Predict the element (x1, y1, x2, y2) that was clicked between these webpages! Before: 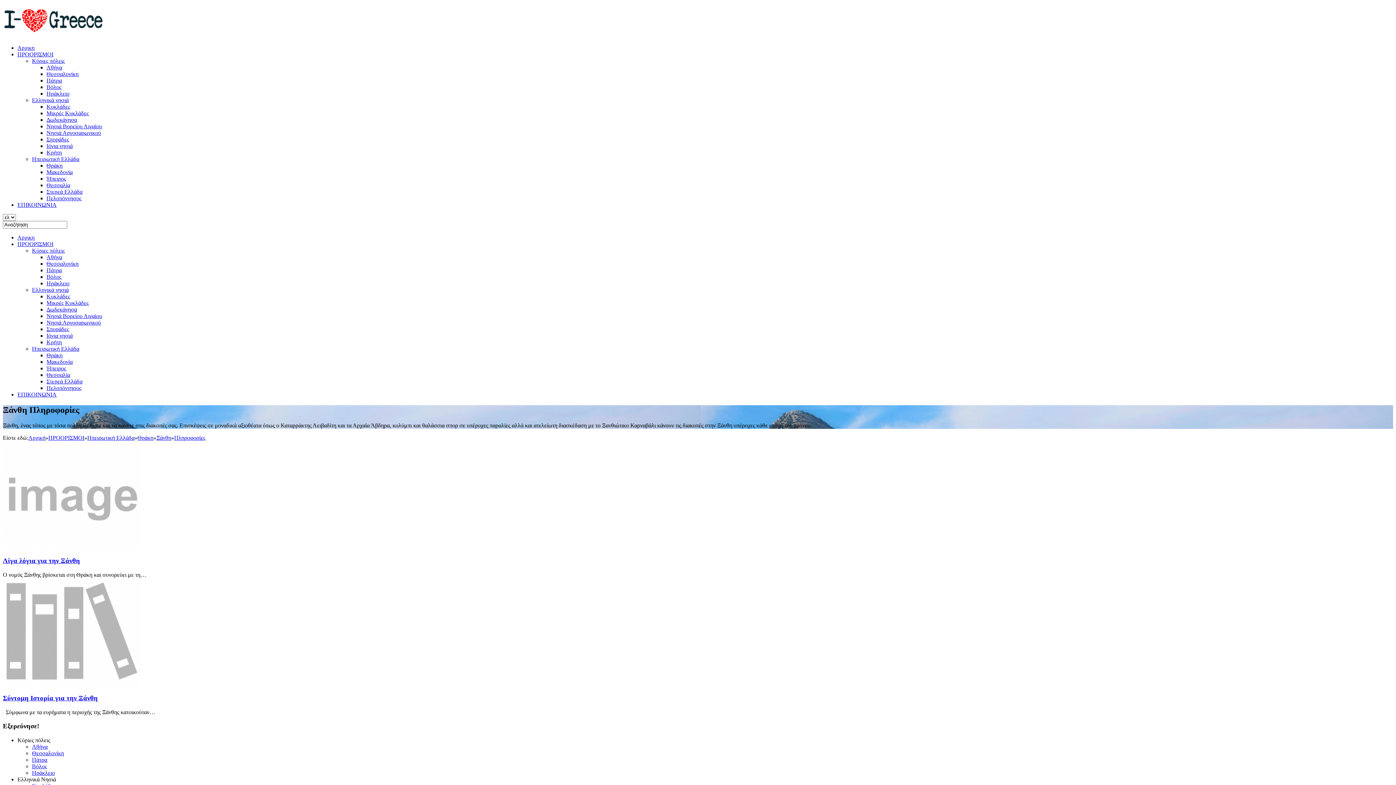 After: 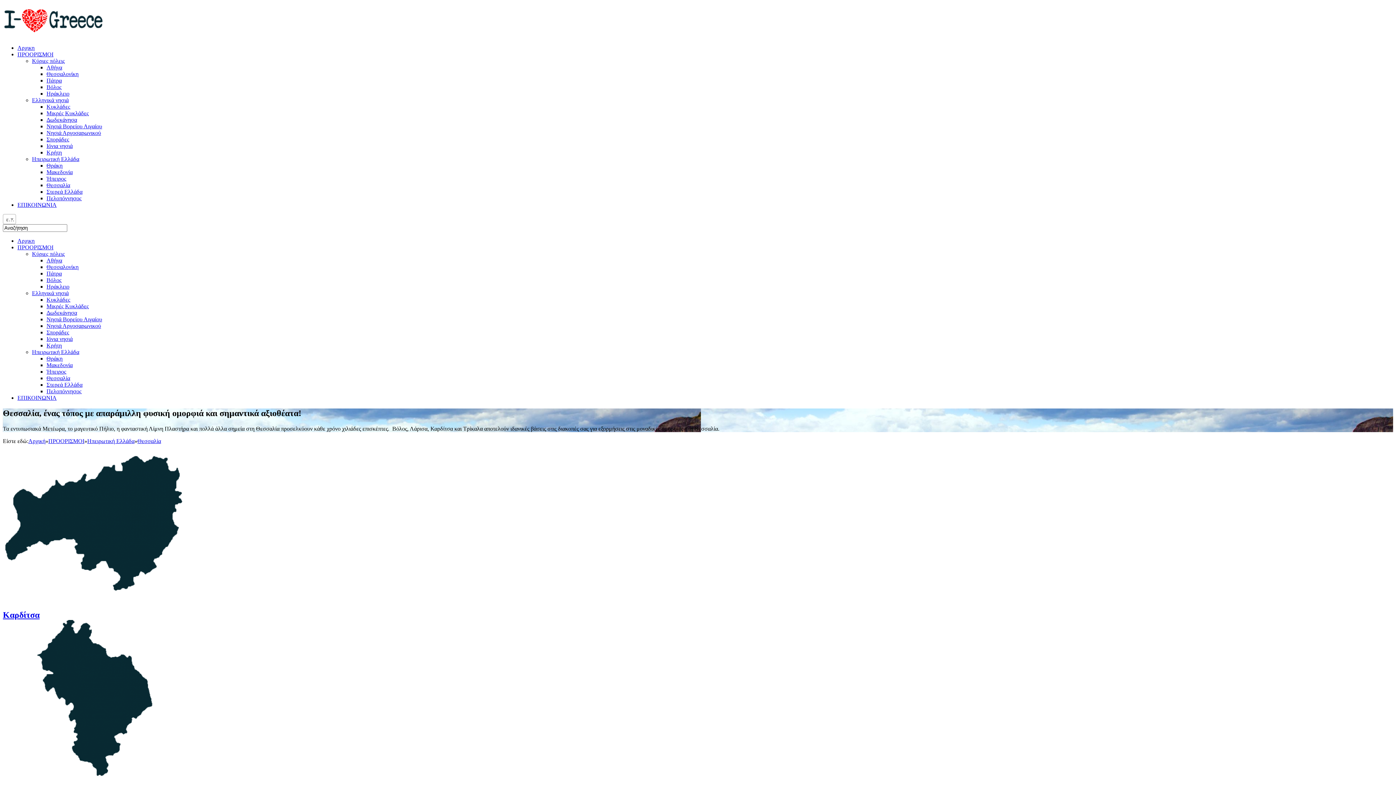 Action: bbox: (46, 182, 70, 188) label: Θεσσαλία